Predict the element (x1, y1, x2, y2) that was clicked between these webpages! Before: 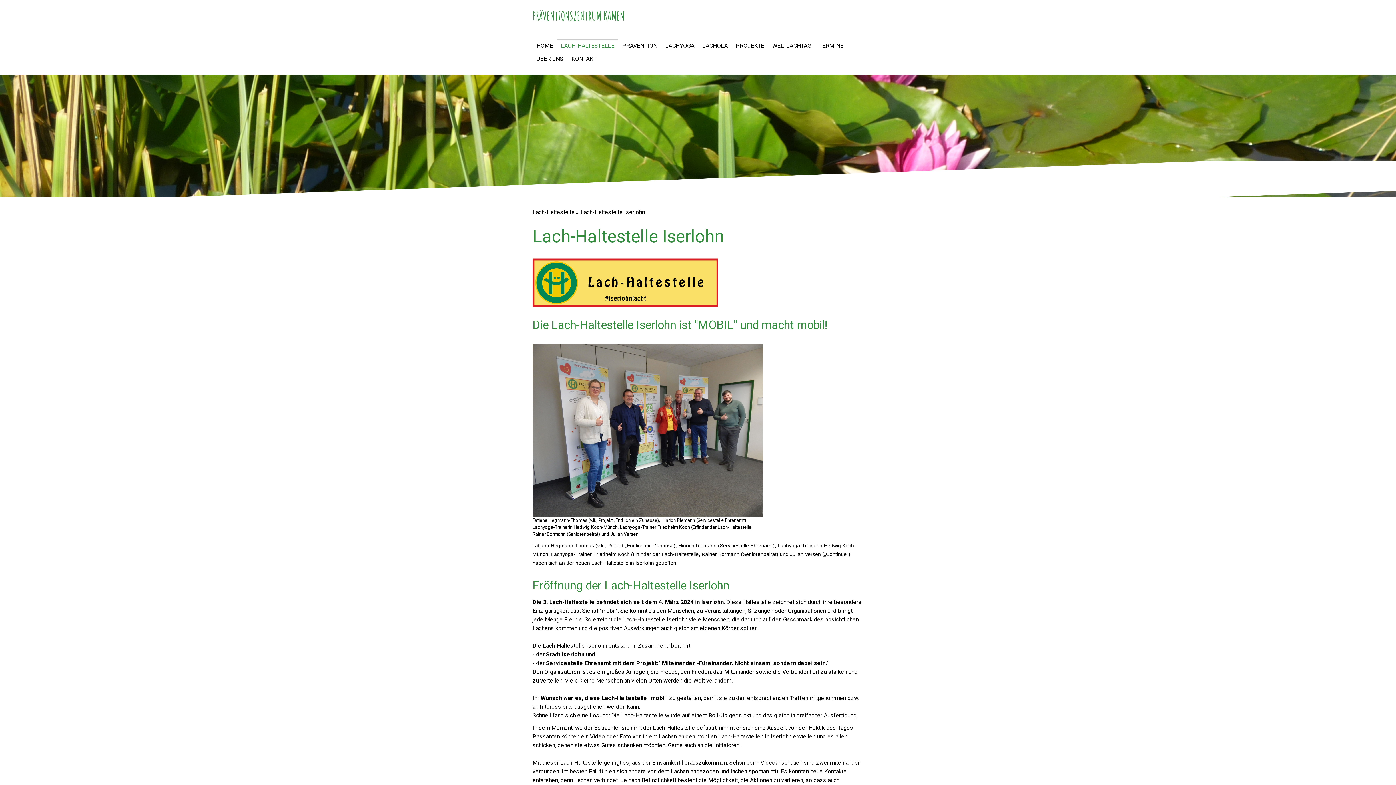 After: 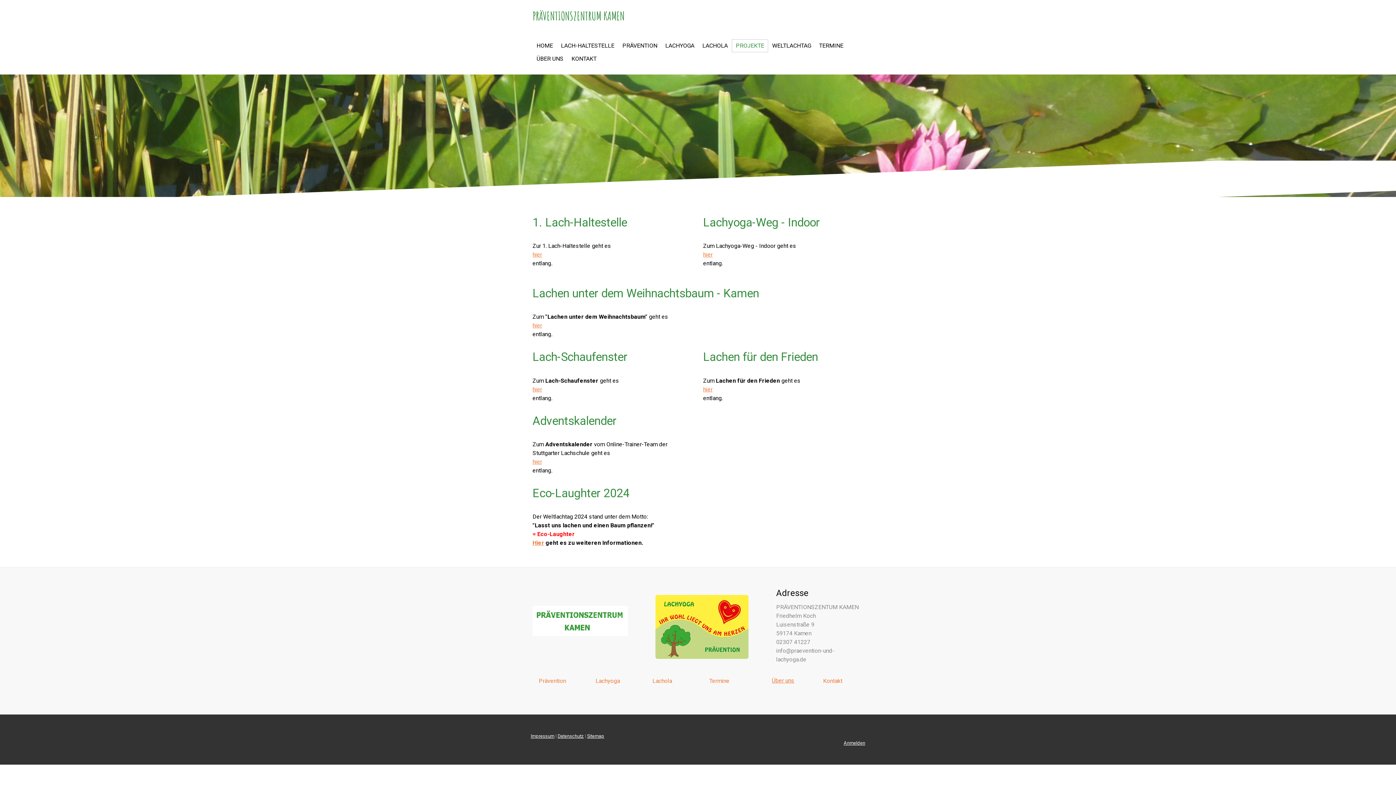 Action: label: PROJEKTE bbox: (732, 39, 768, 52)